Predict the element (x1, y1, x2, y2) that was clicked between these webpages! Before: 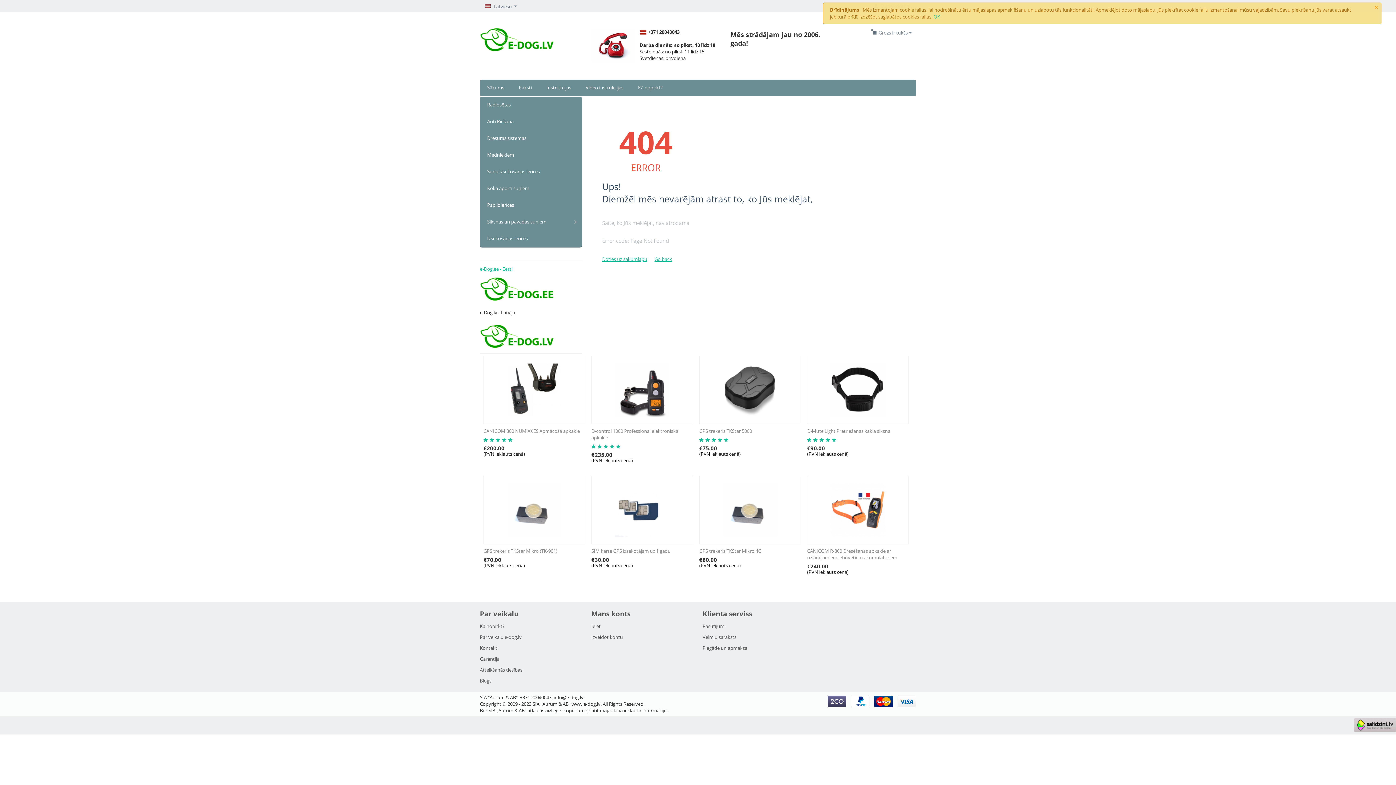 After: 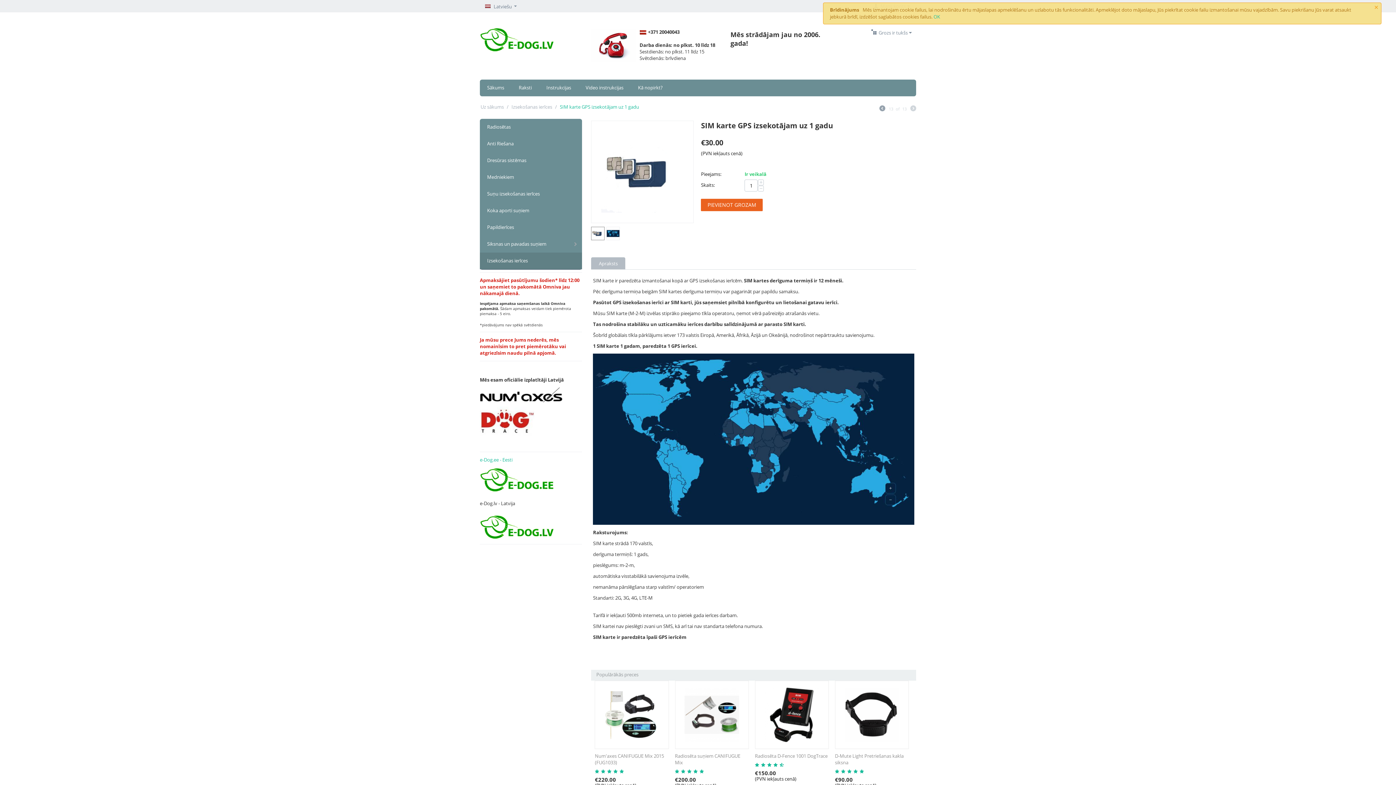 Action: bbox: (615, 506, 669, 512)